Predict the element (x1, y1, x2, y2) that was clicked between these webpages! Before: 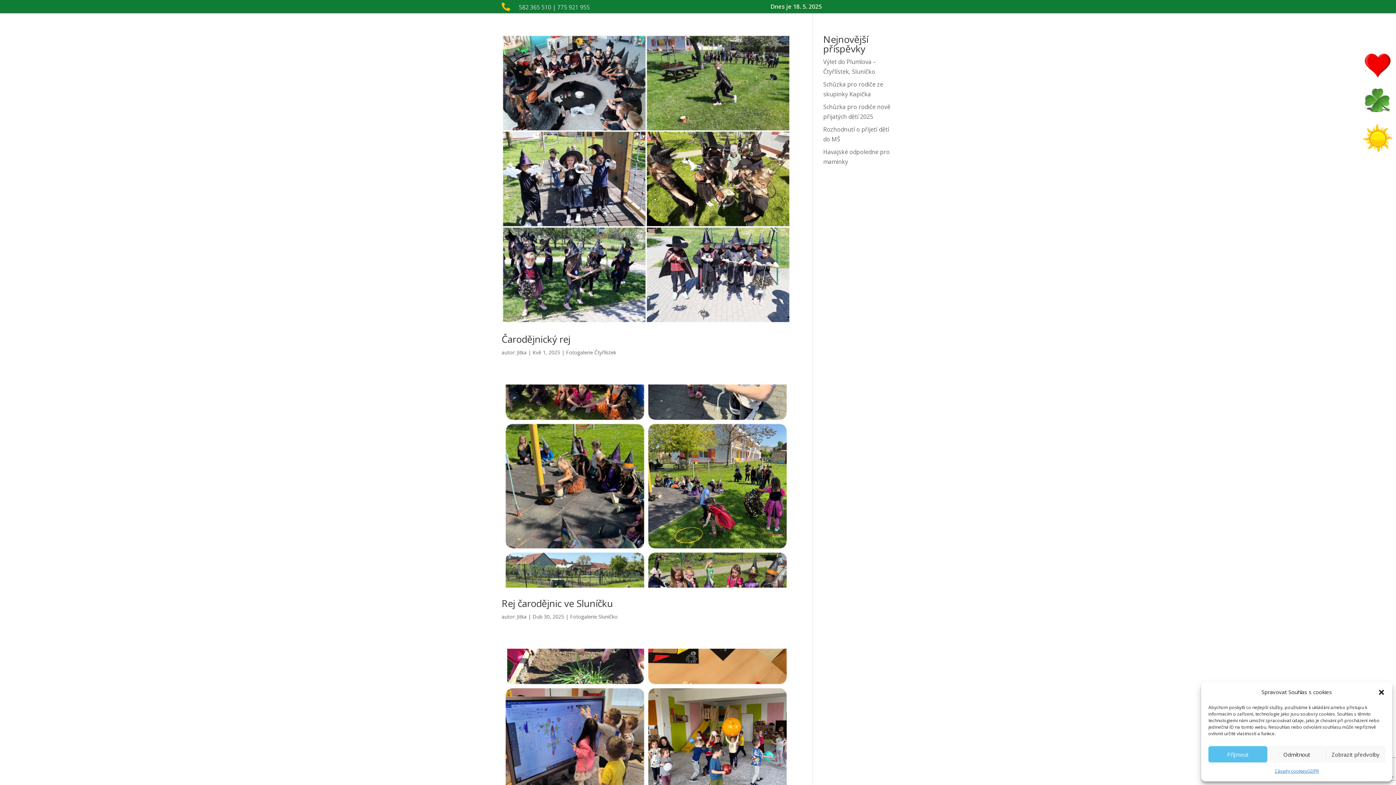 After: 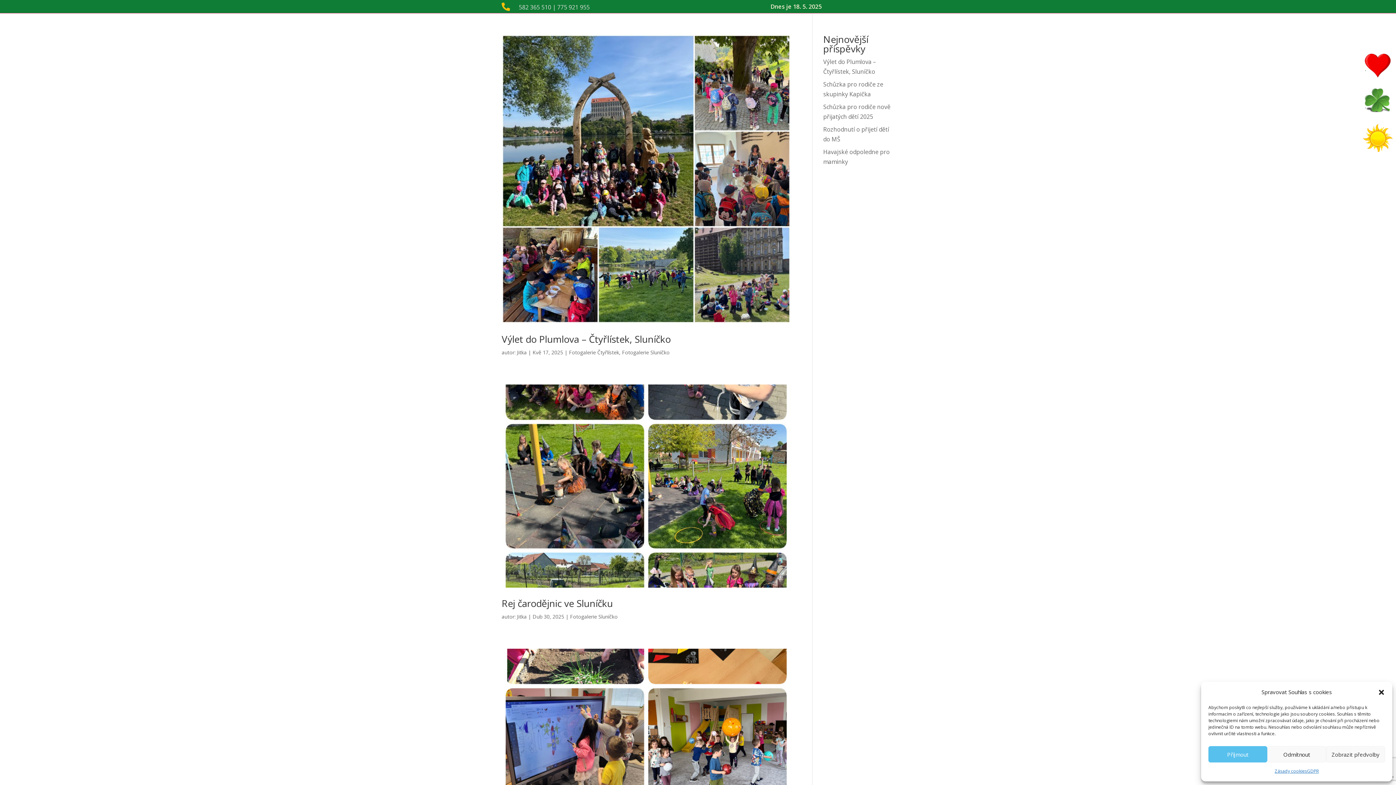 Action: bbox: (570, 613, 617, 620) label: Fotogalerie Sluníčko